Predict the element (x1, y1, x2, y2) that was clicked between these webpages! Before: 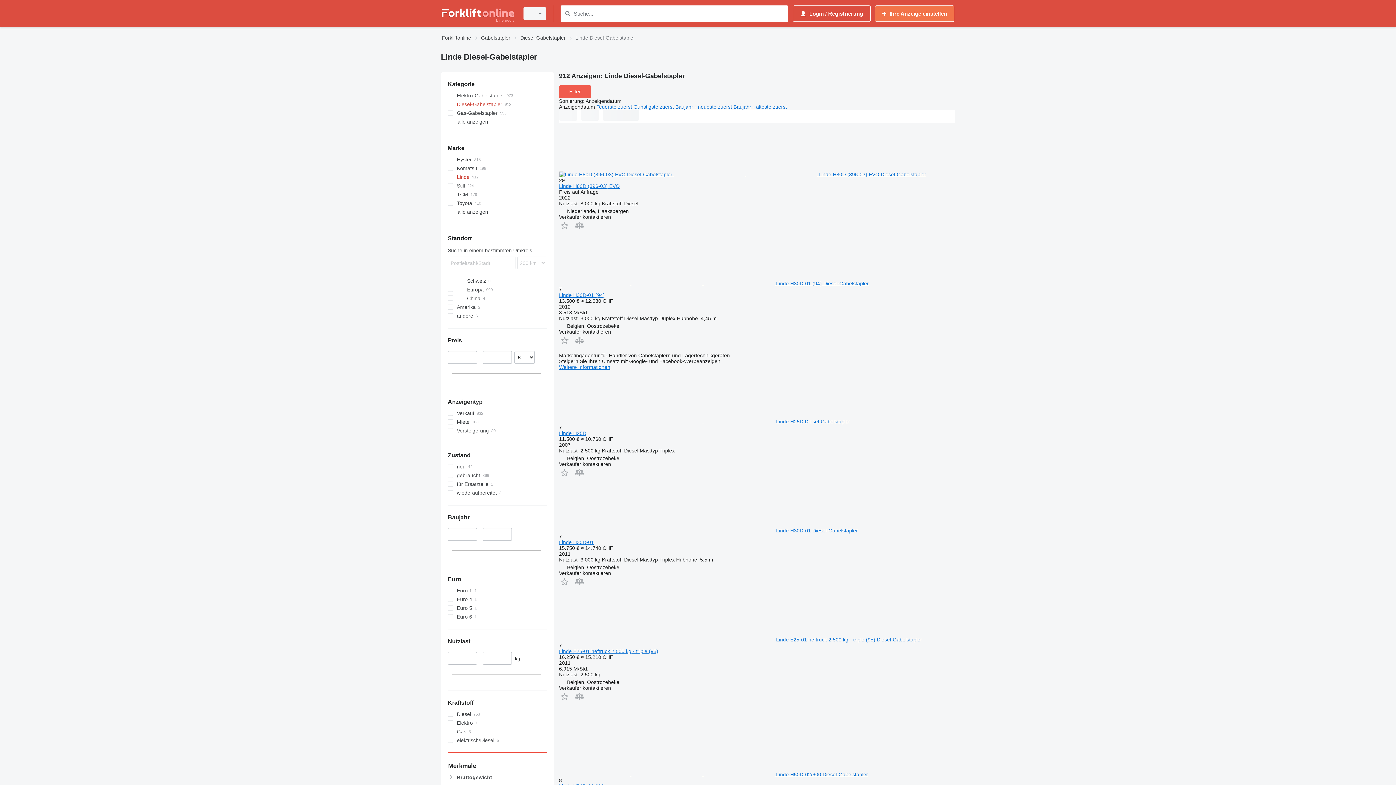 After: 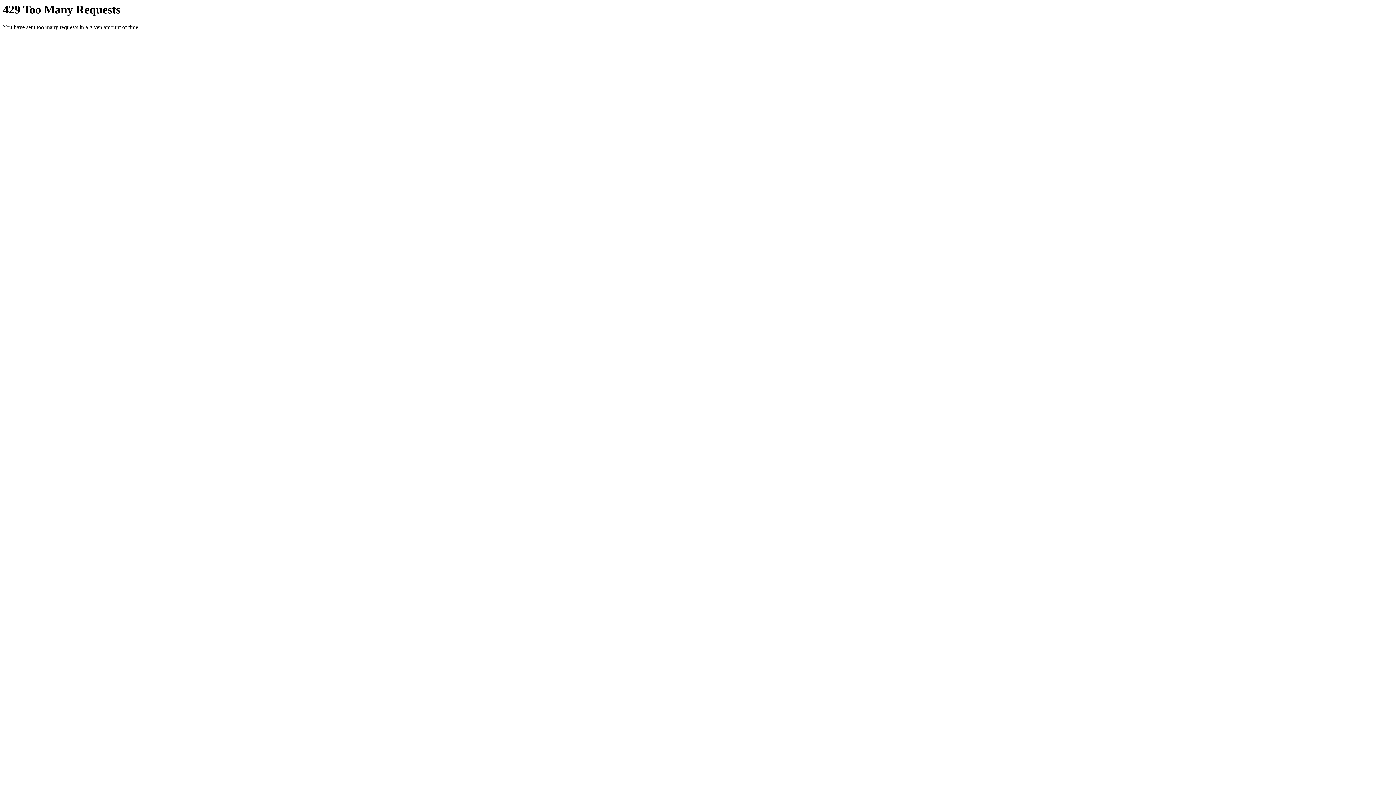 Action: bbox: (559, 637, 922, 642) label:    Linde E25-01 heftruck 2.500 kg - triple (95) Diesel-Gabelstapler